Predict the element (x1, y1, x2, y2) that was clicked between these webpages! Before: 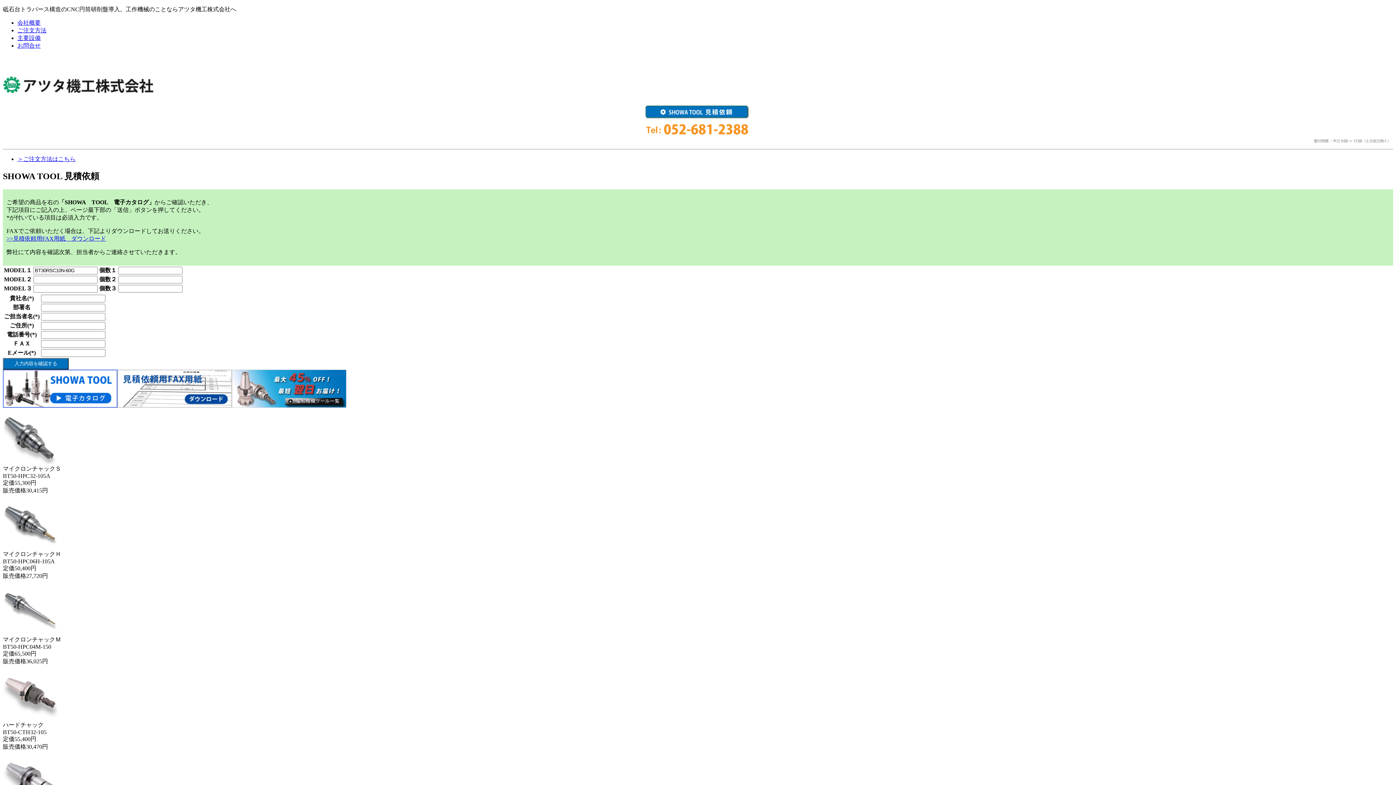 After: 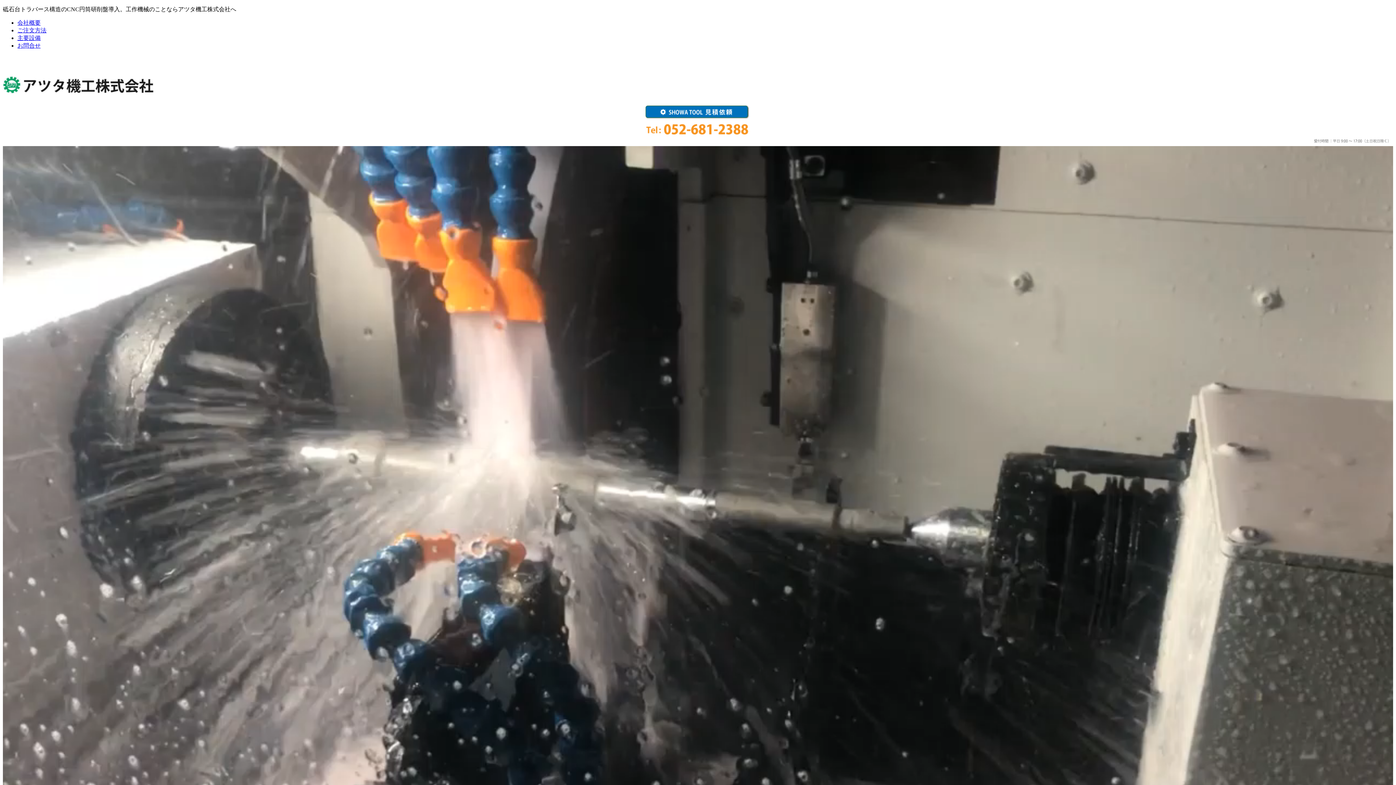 Action: bbox: (2, 83, 164, 96)